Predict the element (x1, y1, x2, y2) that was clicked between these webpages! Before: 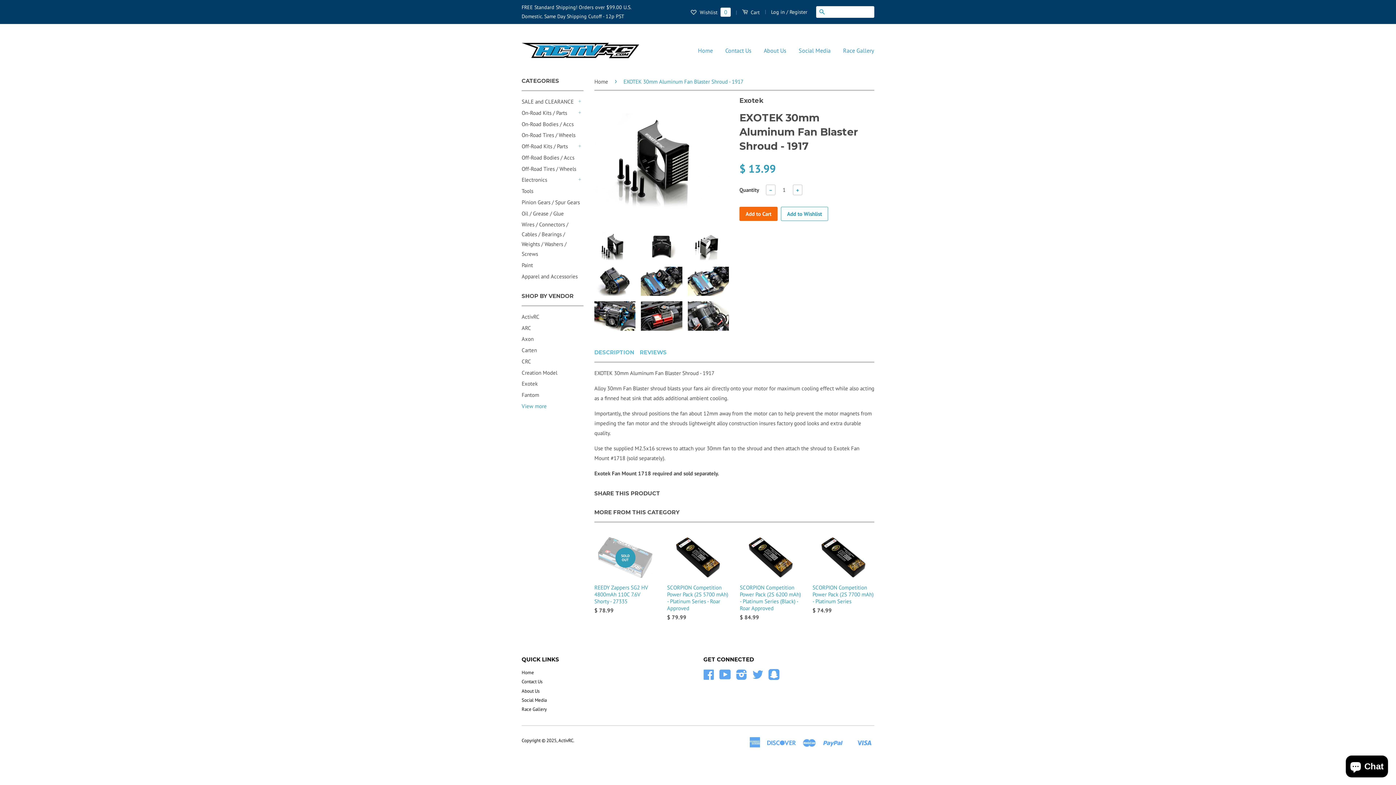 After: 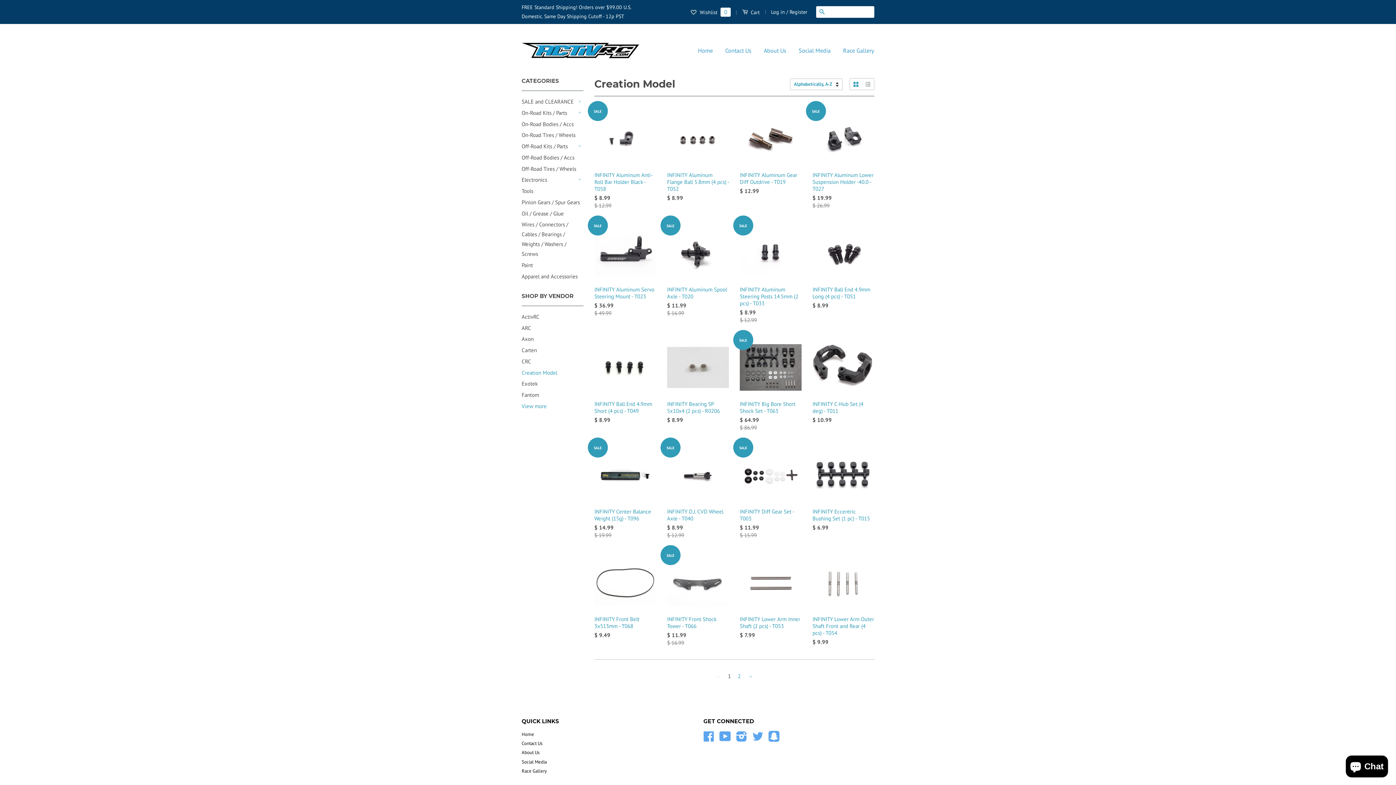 Action: label: Creation Model bbox: (521, 369, 557, 376)